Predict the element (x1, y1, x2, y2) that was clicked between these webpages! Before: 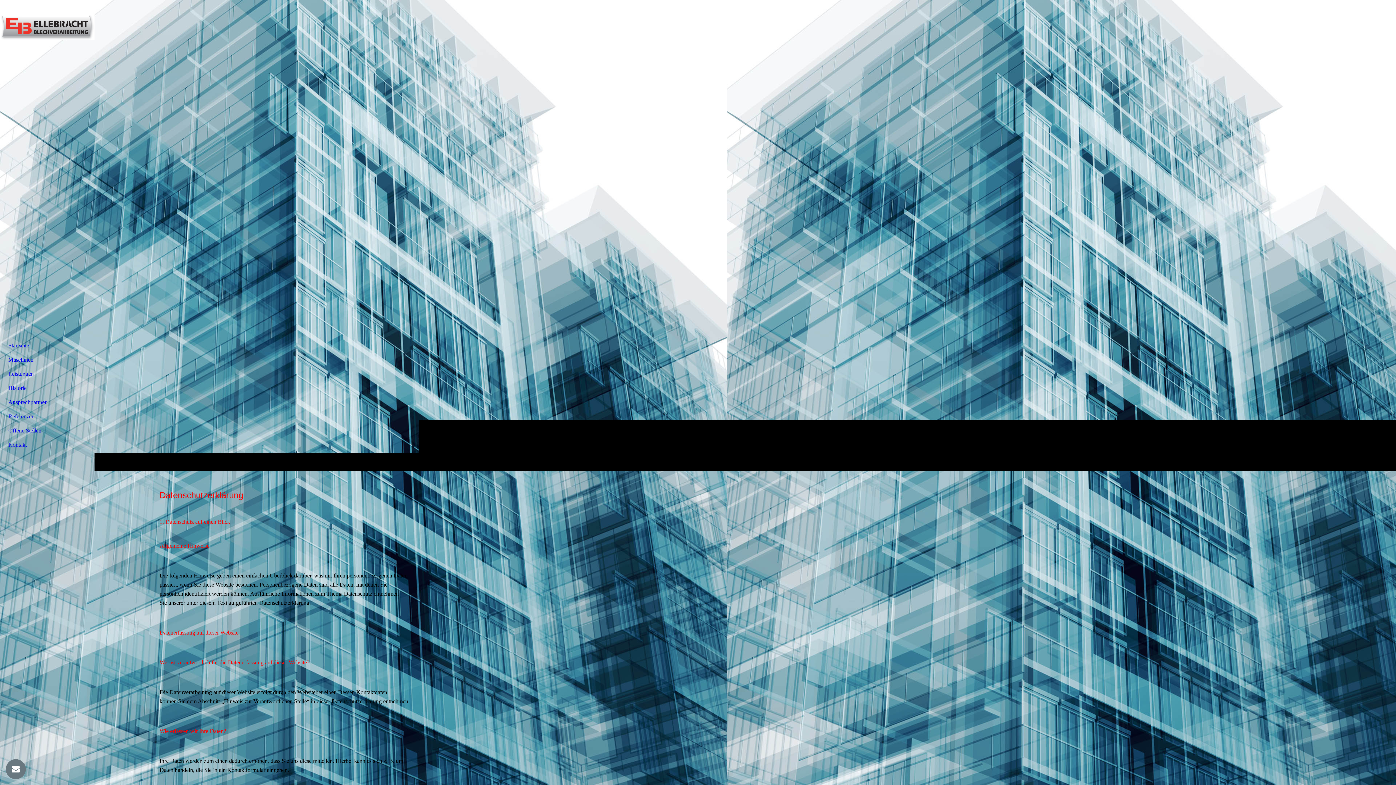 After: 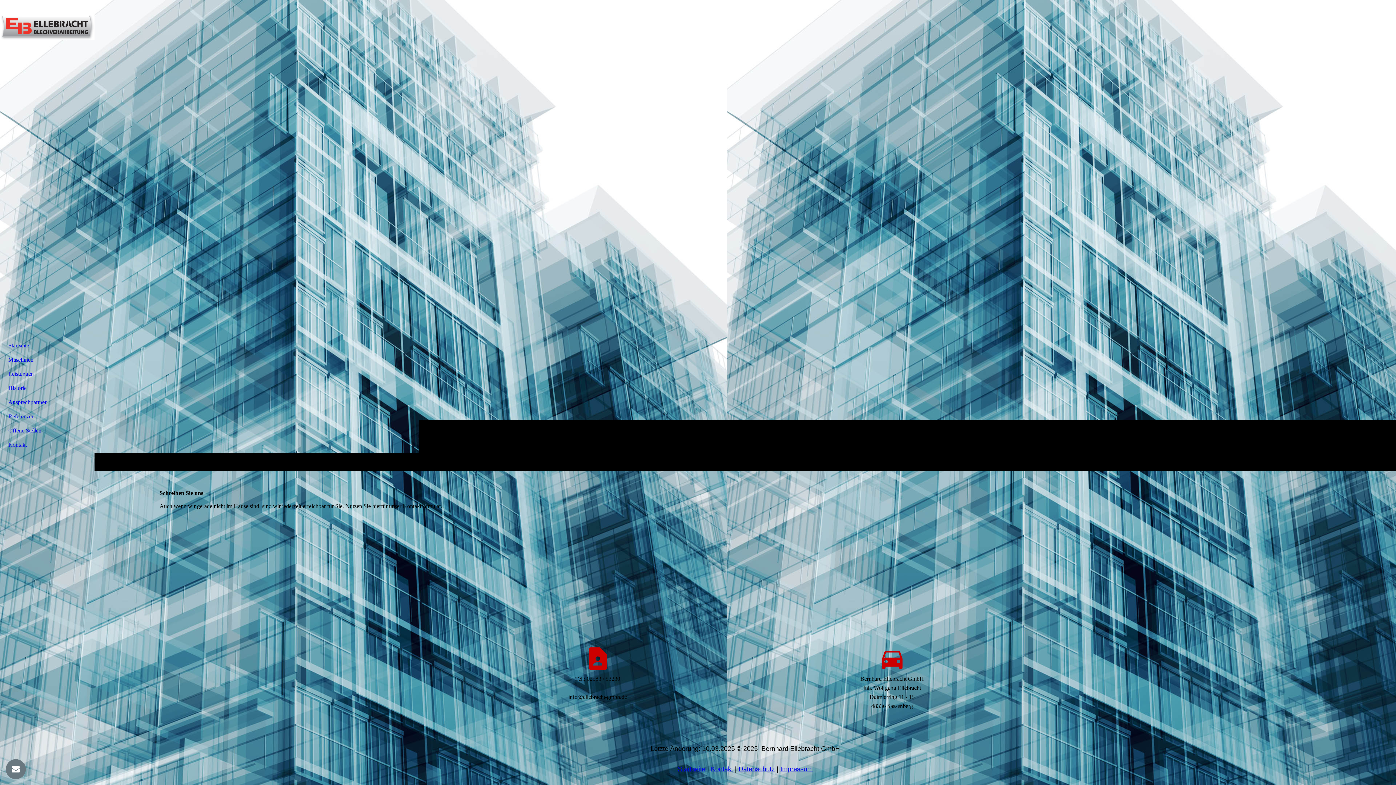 Action: bbox: (4, 437, 89, 452) label: Kontakt